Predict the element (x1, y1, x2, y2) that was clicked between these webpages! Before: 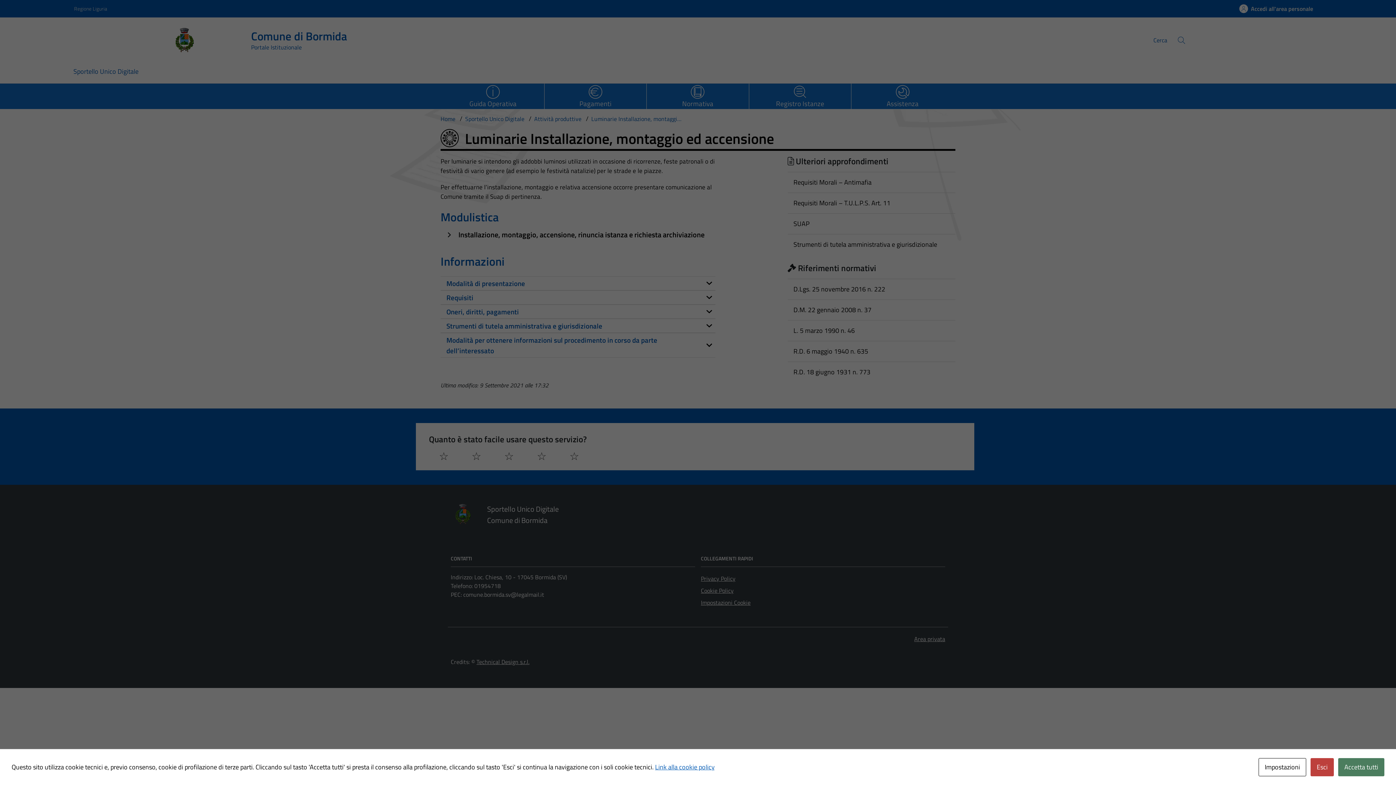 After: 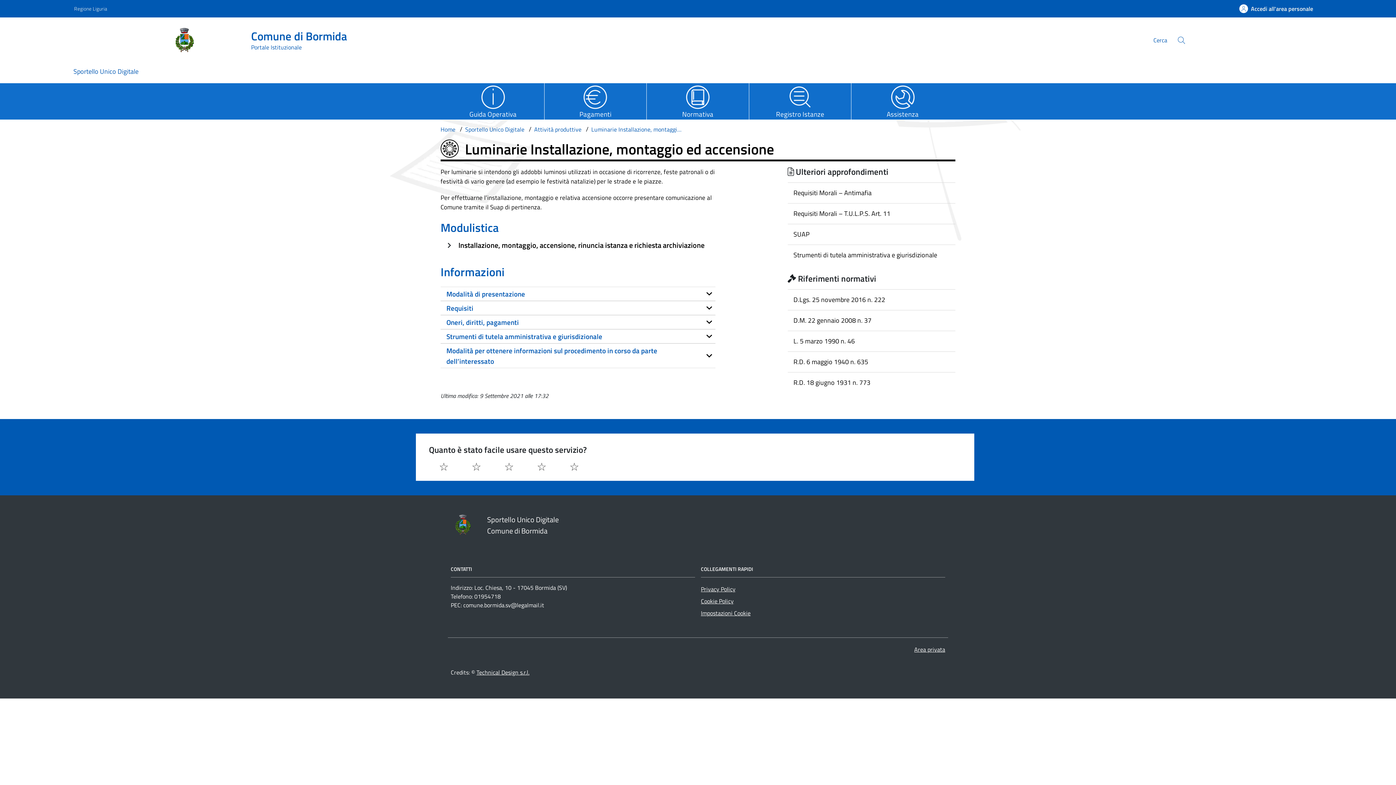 Action: label: Accetta tutti bbox: (1338, 758, 1384, 776)